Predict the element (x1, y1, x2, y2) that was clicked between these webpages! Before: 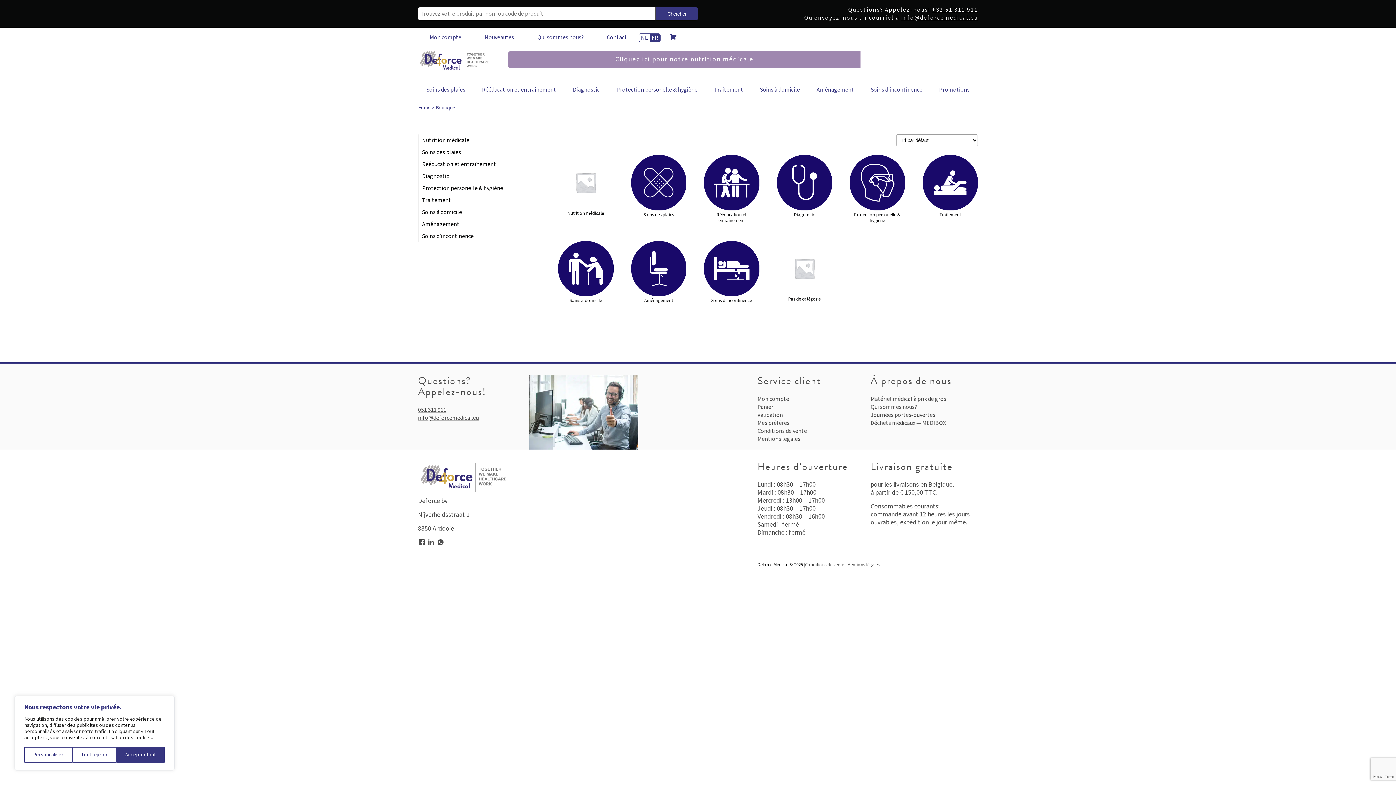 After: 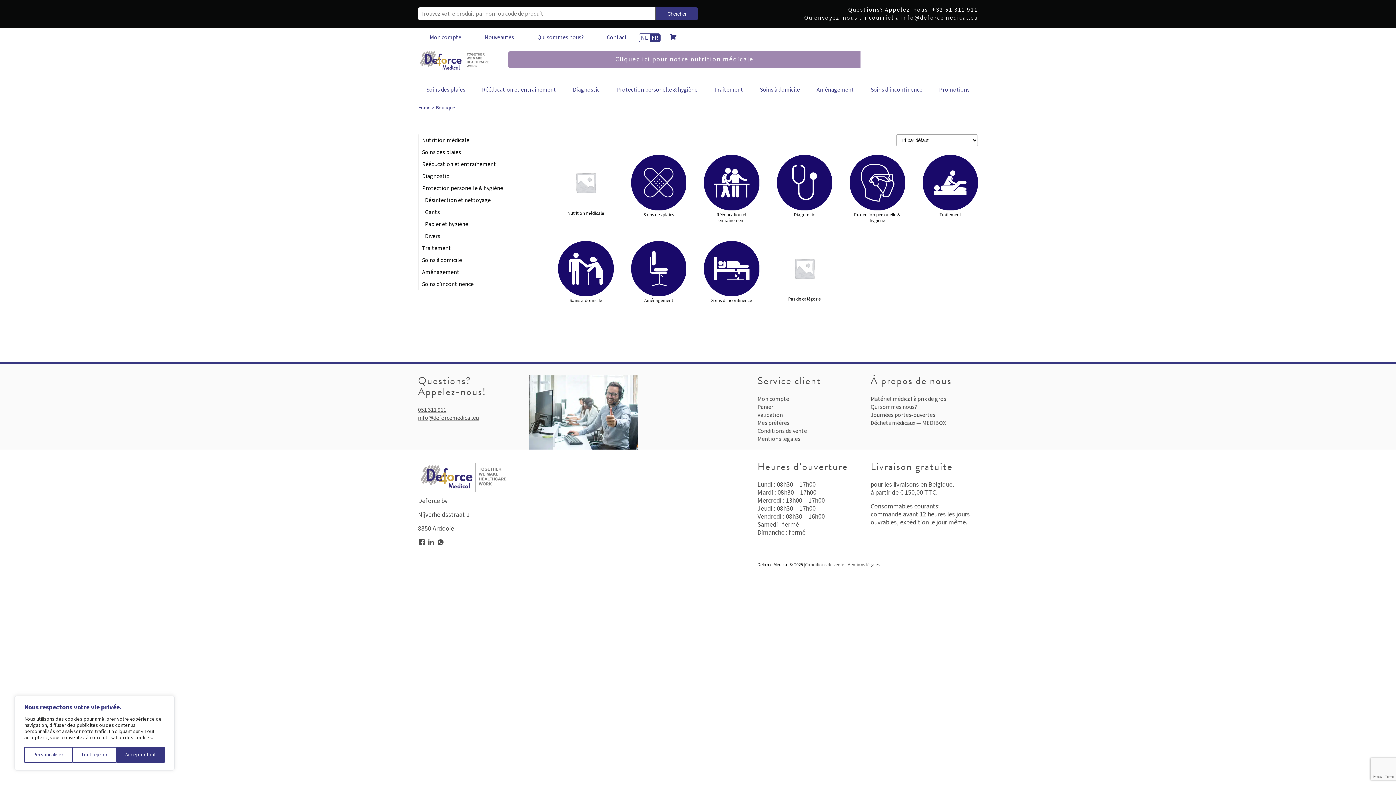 Action: label: Protection personelle & hygiène bbox: (419, 182, 558, 194)